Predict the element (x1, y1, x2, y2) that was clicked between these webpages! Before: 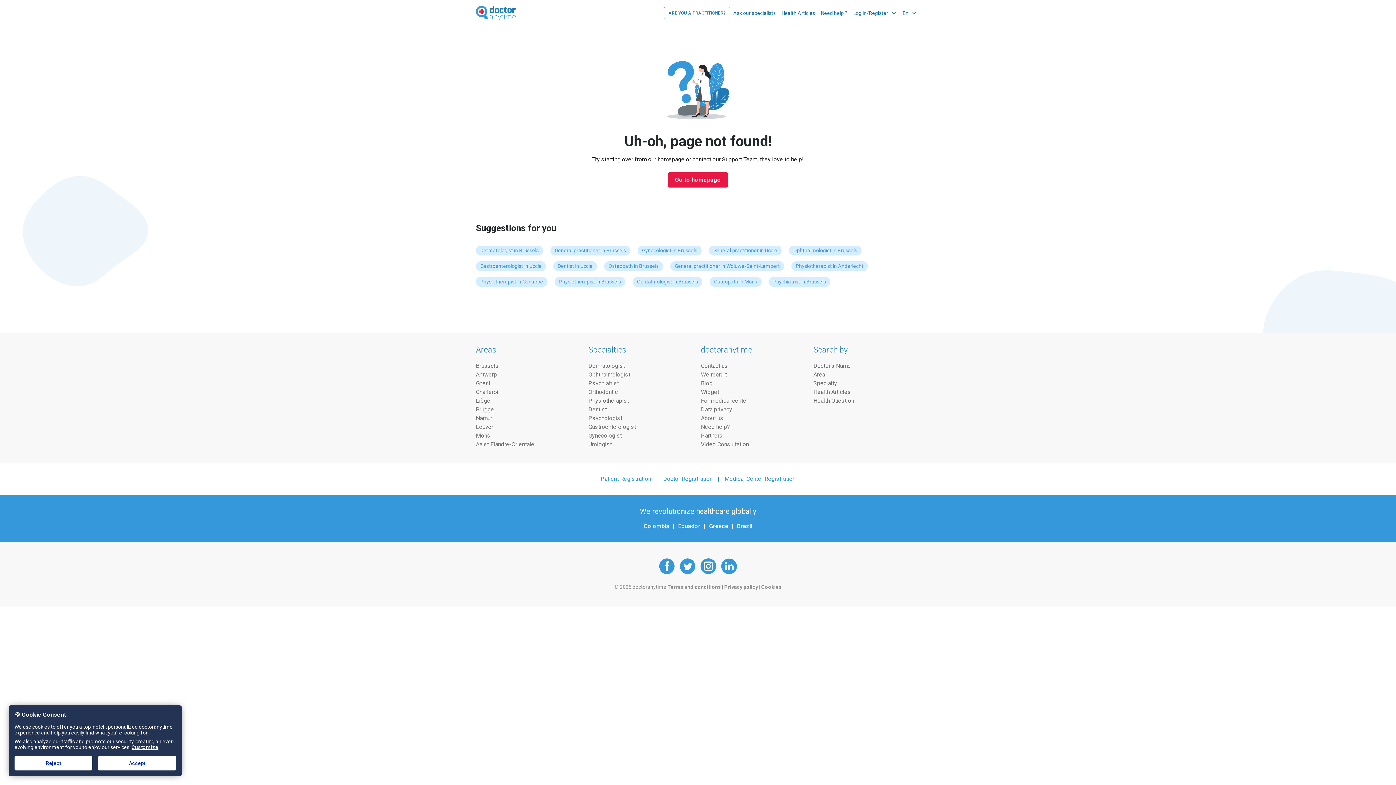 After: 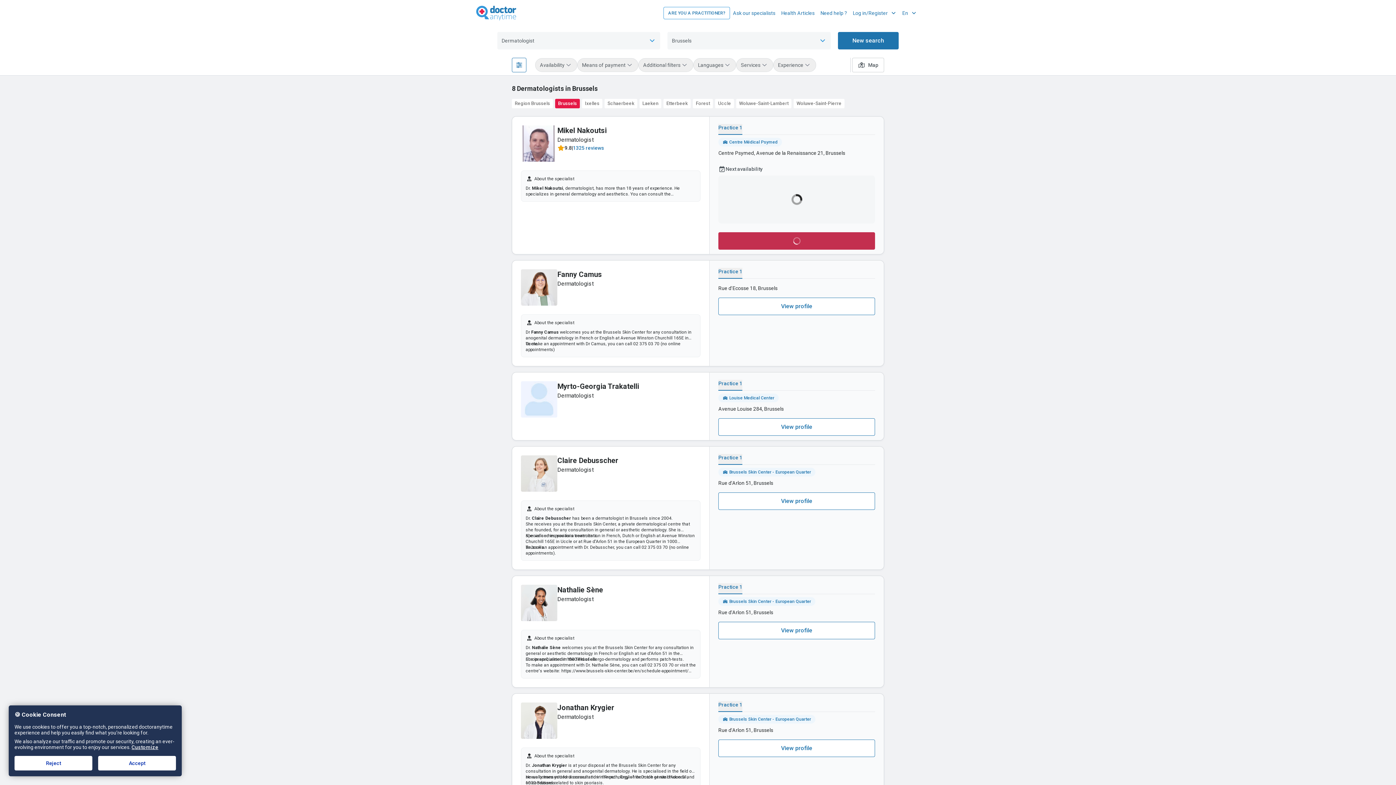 Action: bbox: (476, 245, 543, 255) label: Dermatologist in Brussels